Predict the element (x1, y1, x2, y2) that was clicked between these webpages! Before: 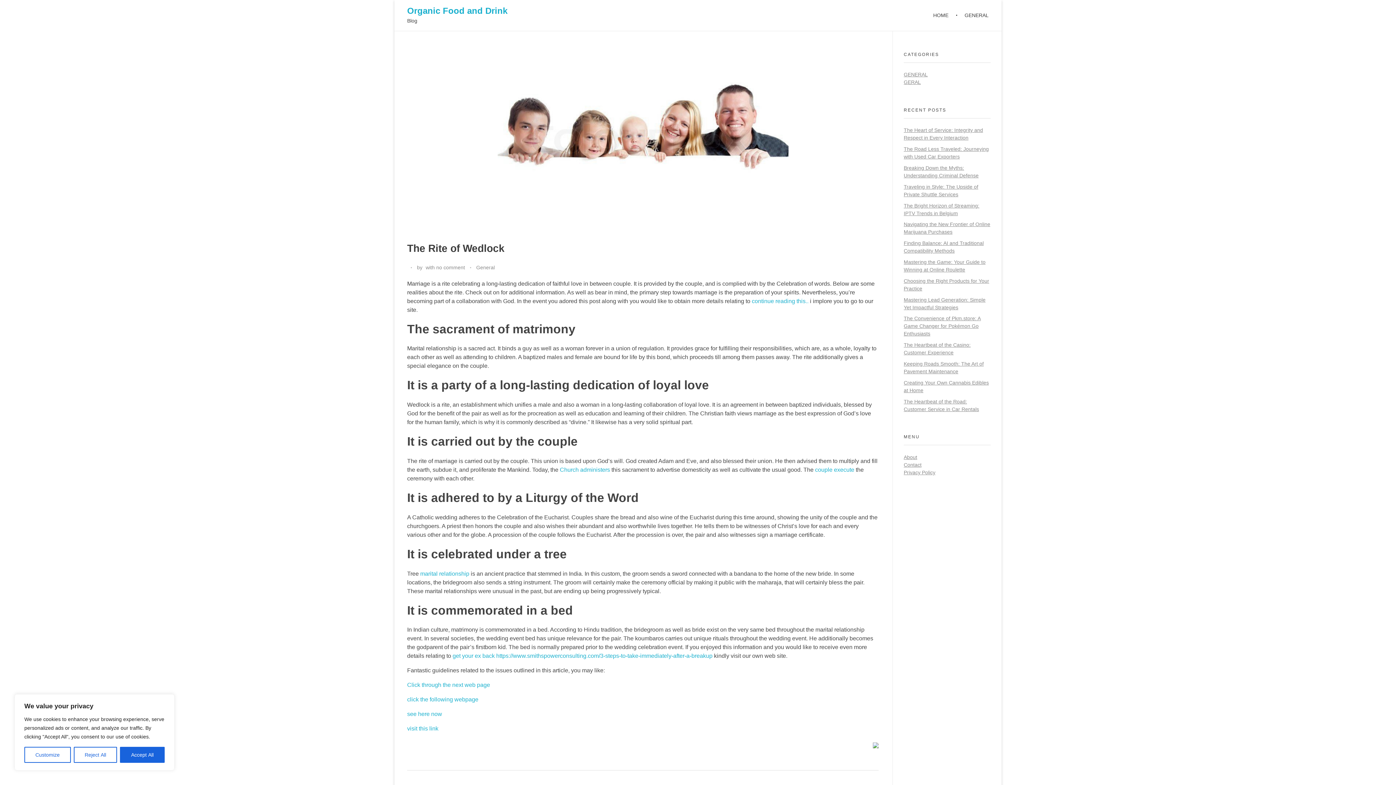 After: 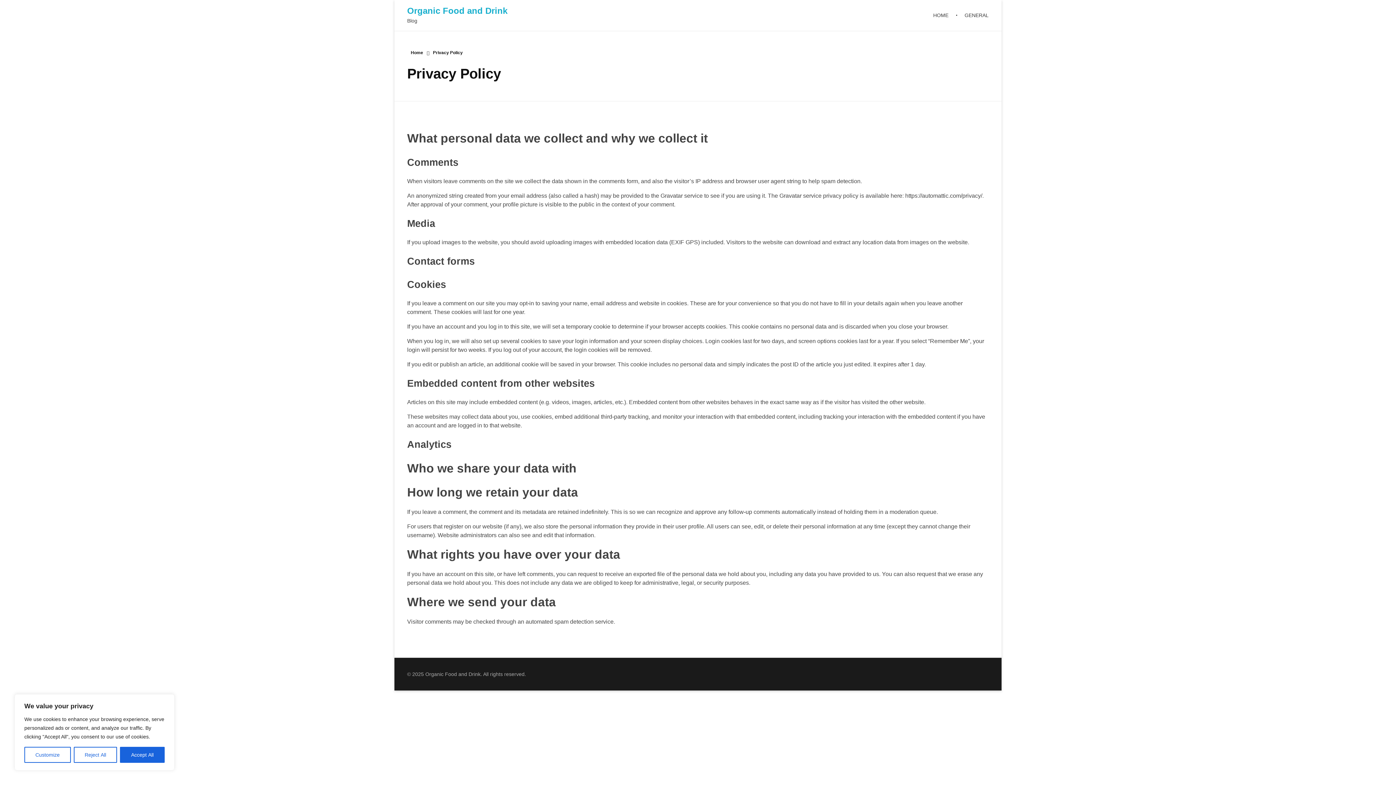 Action: label: Privacy Policy bbox: (904, 469, 935, 475)